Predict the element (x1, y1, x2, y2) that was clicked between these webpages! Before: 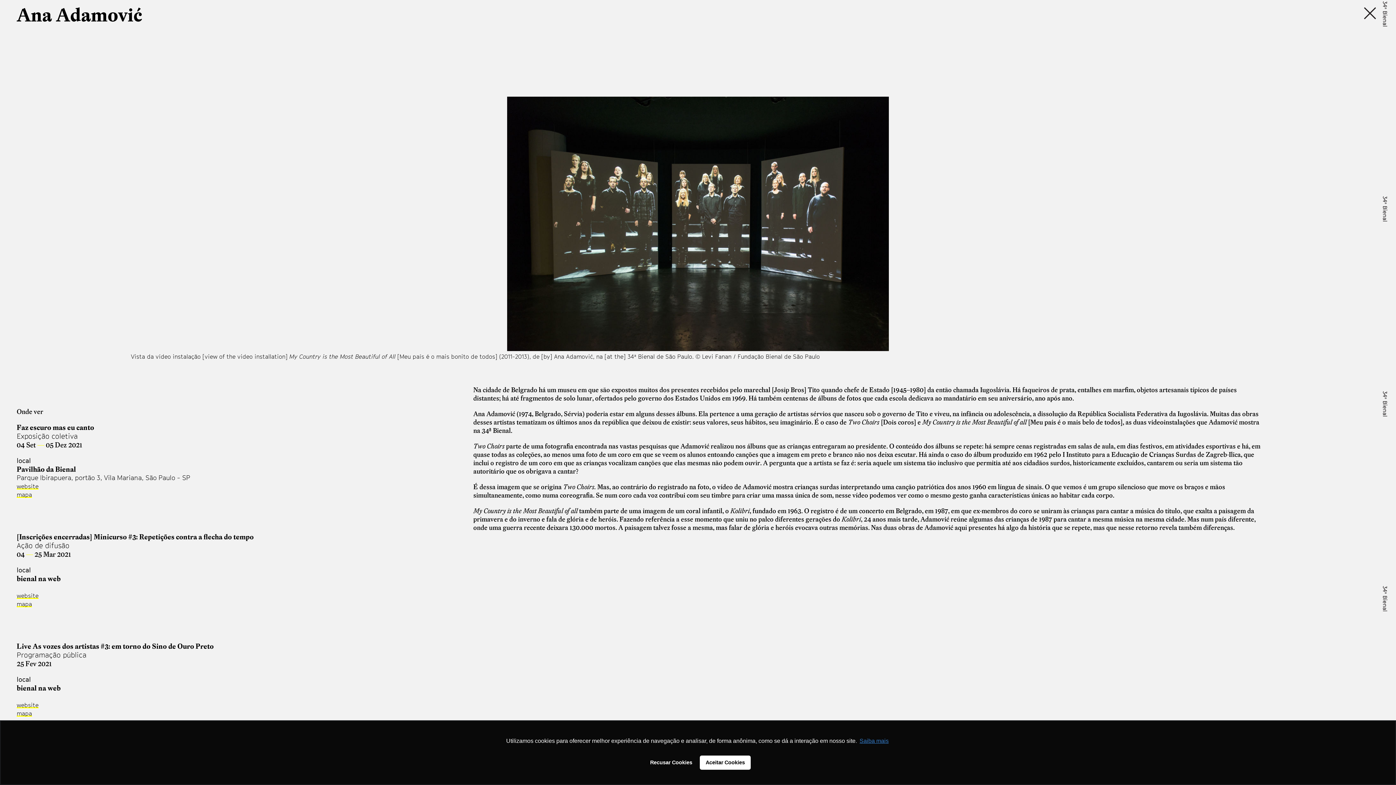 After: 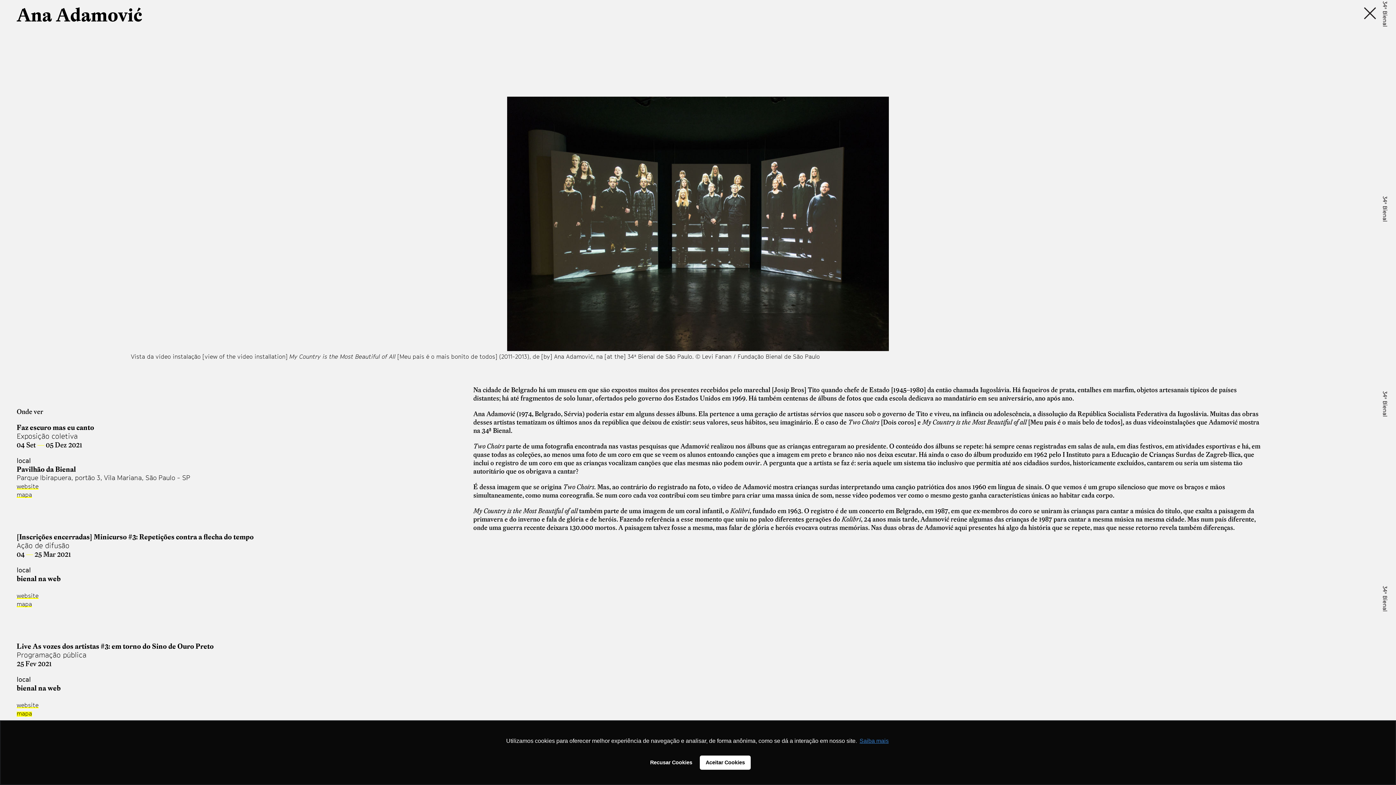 Action: label: mapa bbox: (16, 710, 32, 717)